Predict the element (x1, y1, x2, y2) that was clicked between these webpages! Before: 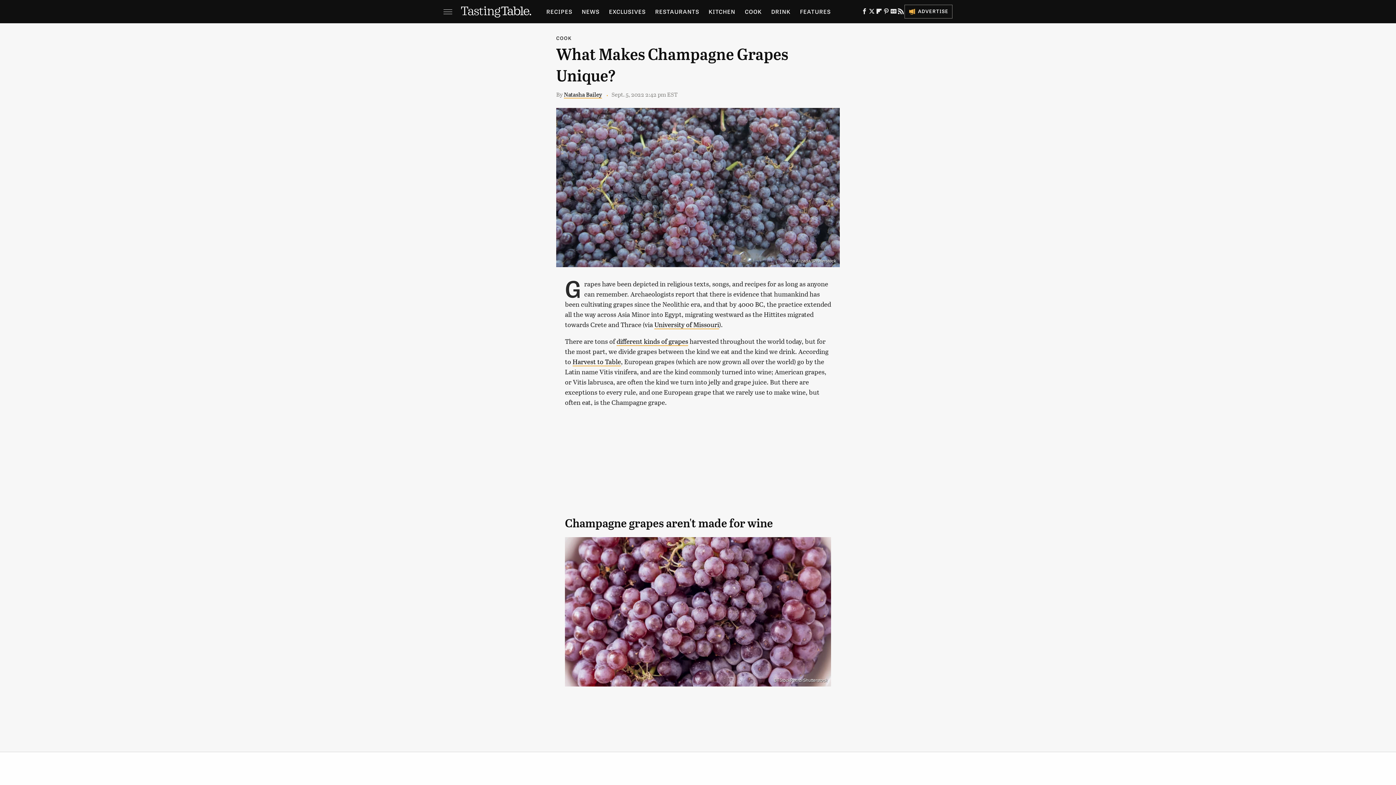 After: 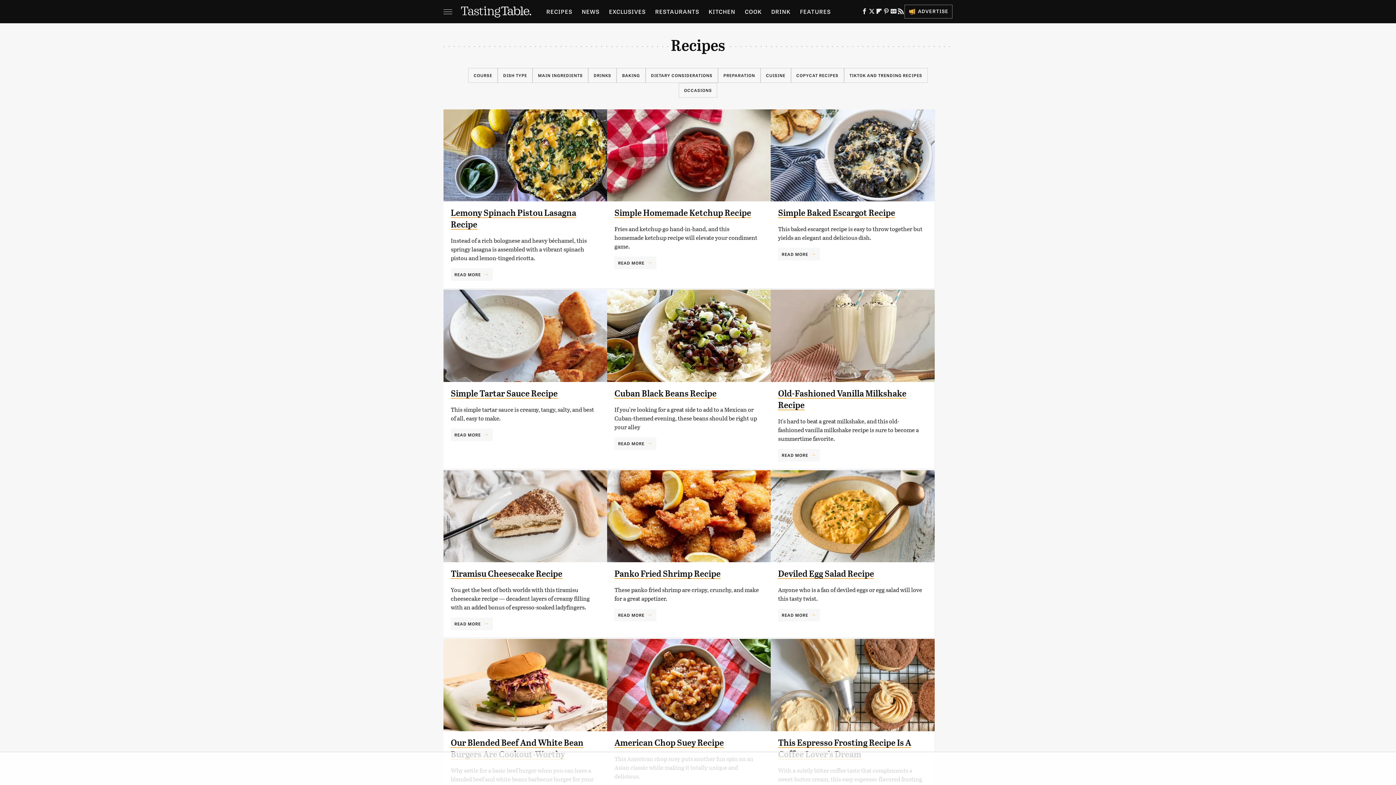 Action: label: RECIPES bbox: (546, 0, 572, 23)